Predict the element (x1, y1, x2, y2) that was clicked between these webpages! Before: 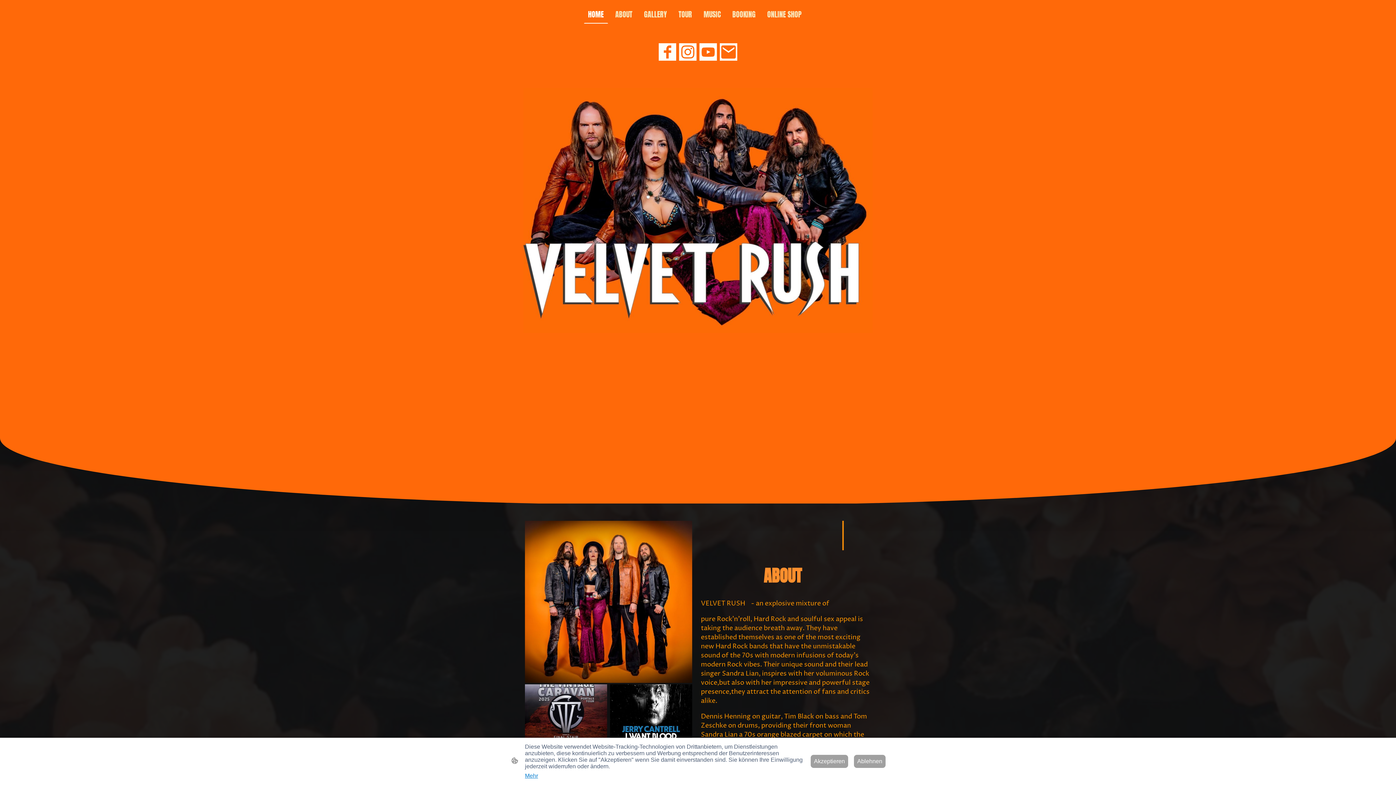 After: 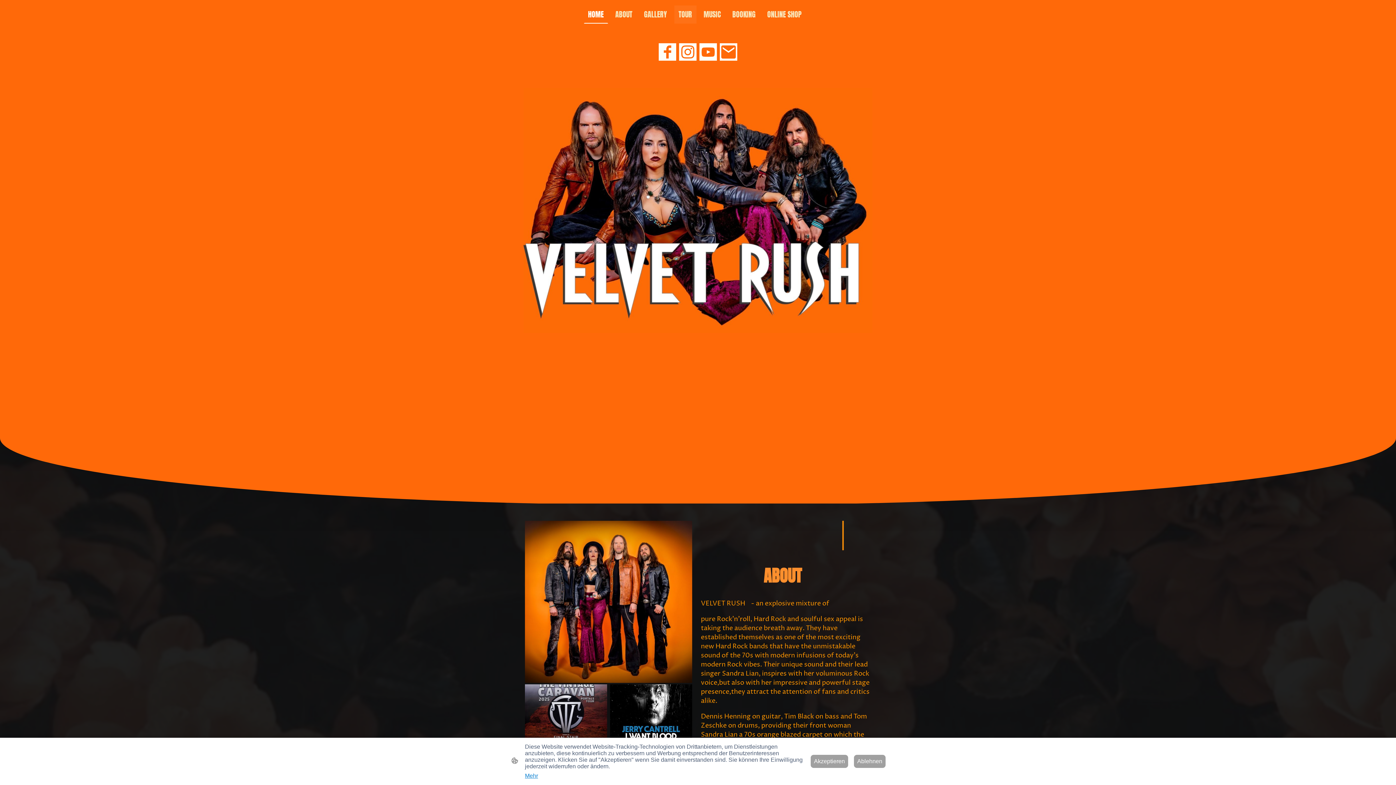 Action: bbox: (675, 6, 695, 22) label: TOUR